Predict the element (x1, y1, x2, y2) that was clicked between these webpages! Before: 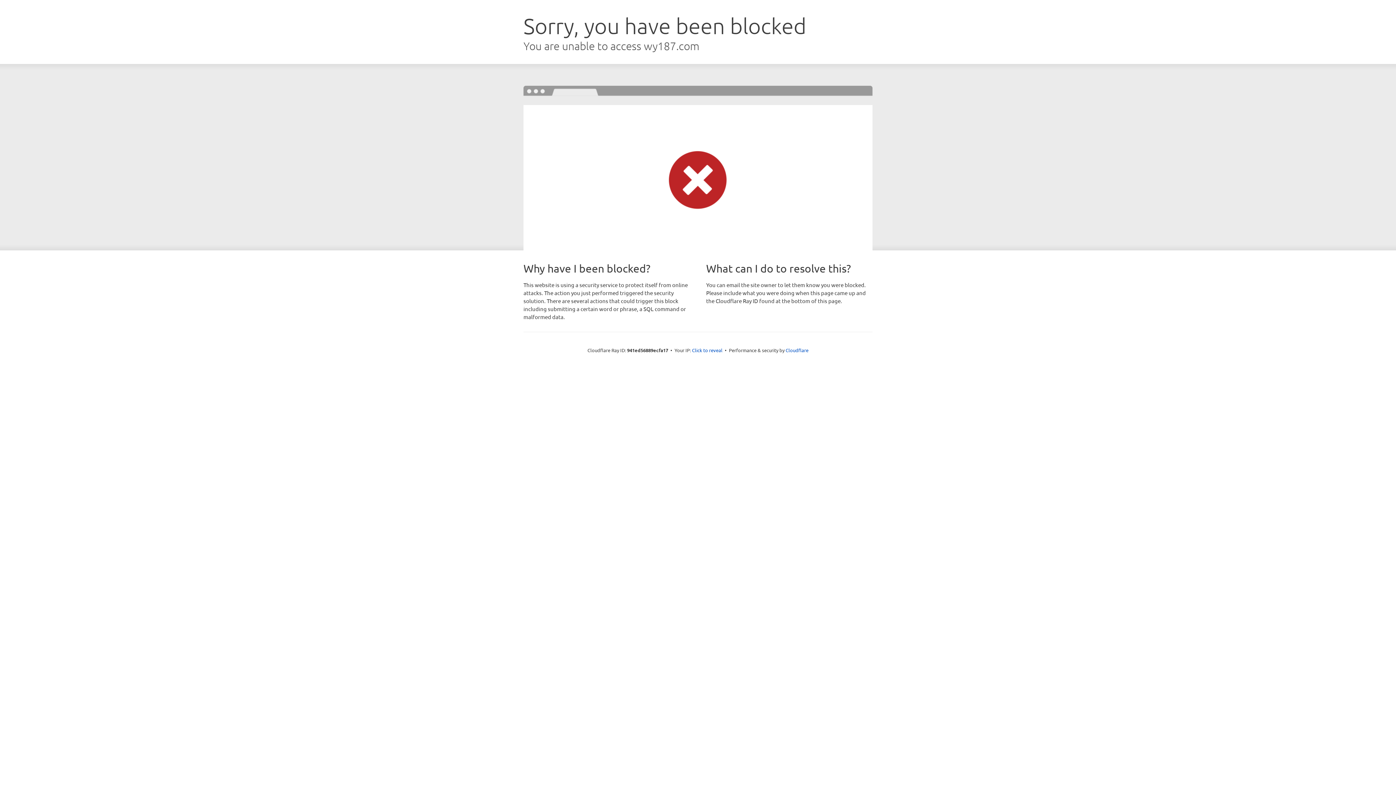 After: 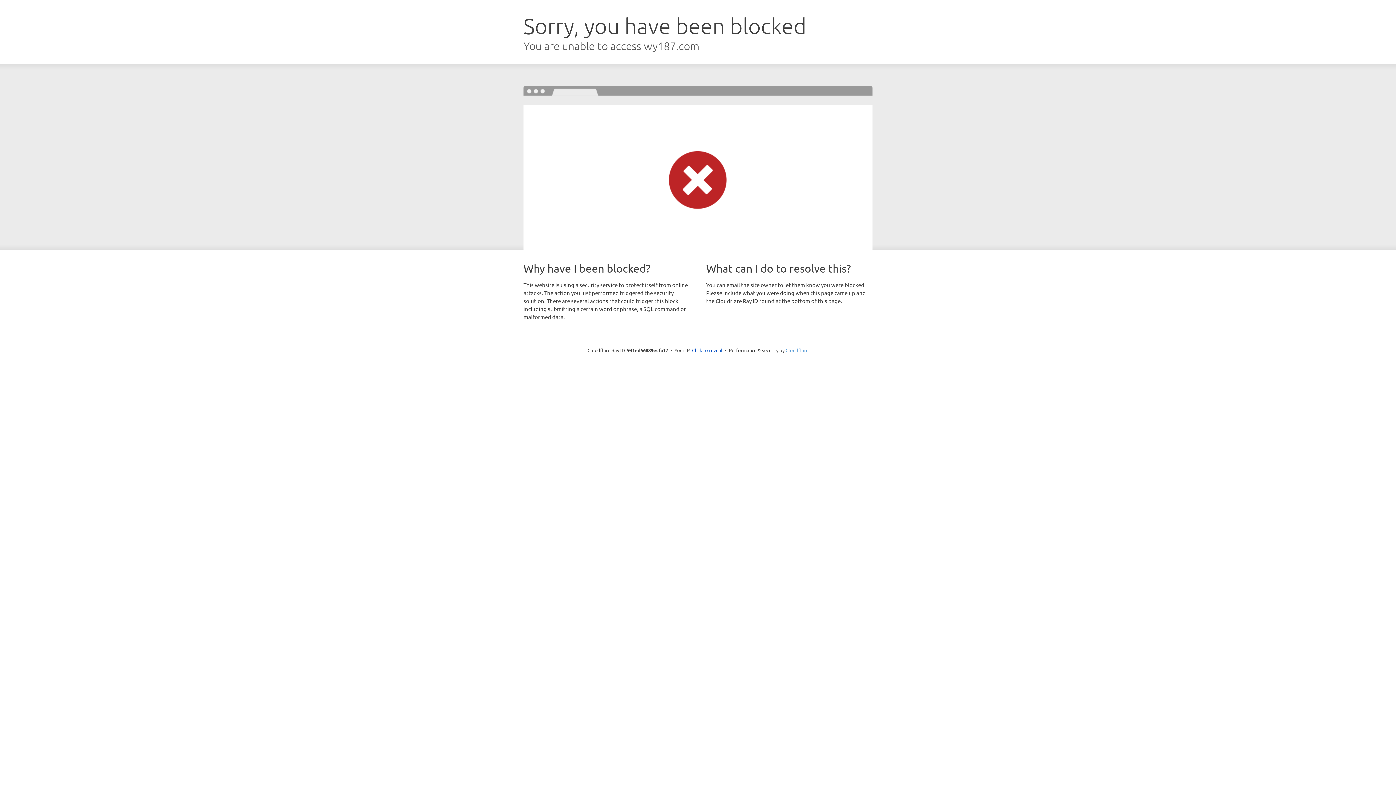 Action: bbox: (785, 347, 808, 353) label: Cloudflare